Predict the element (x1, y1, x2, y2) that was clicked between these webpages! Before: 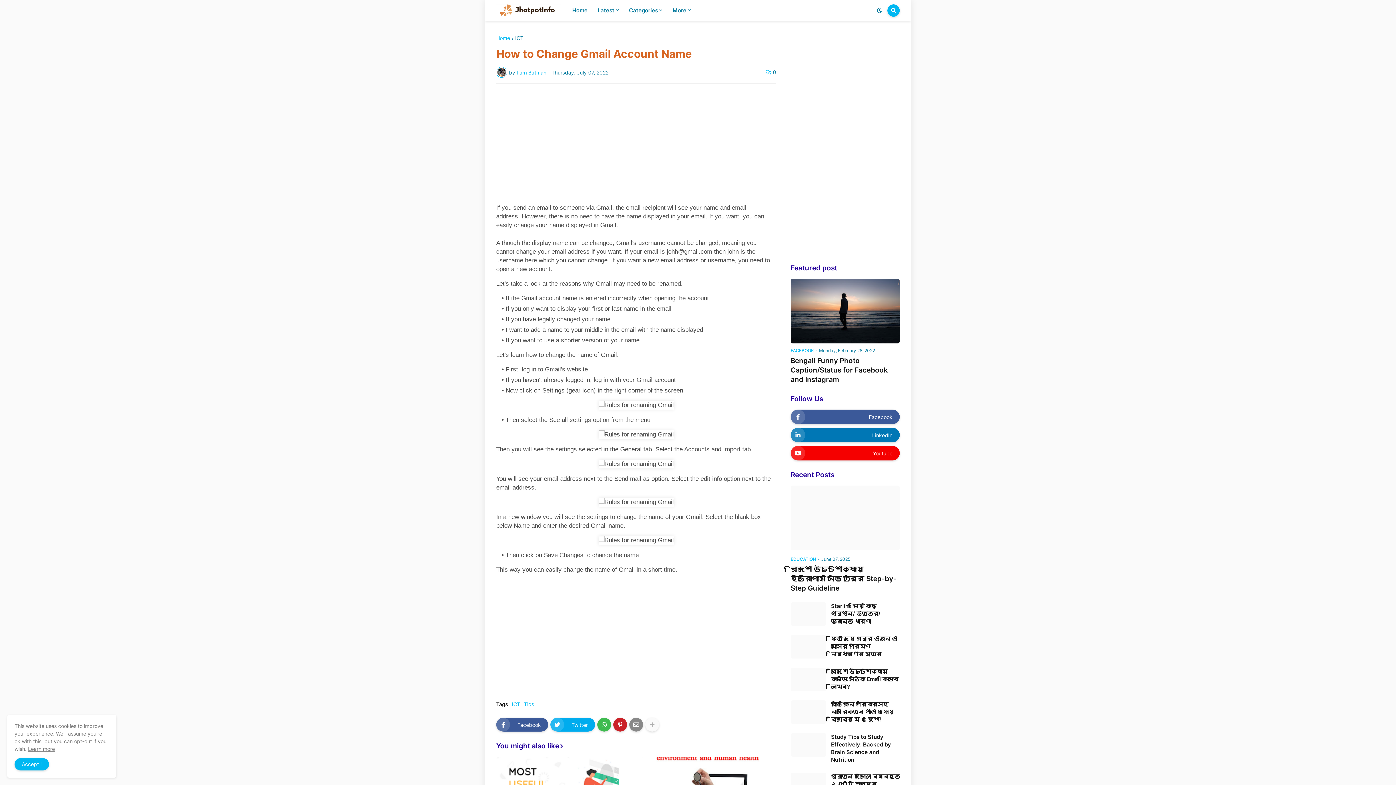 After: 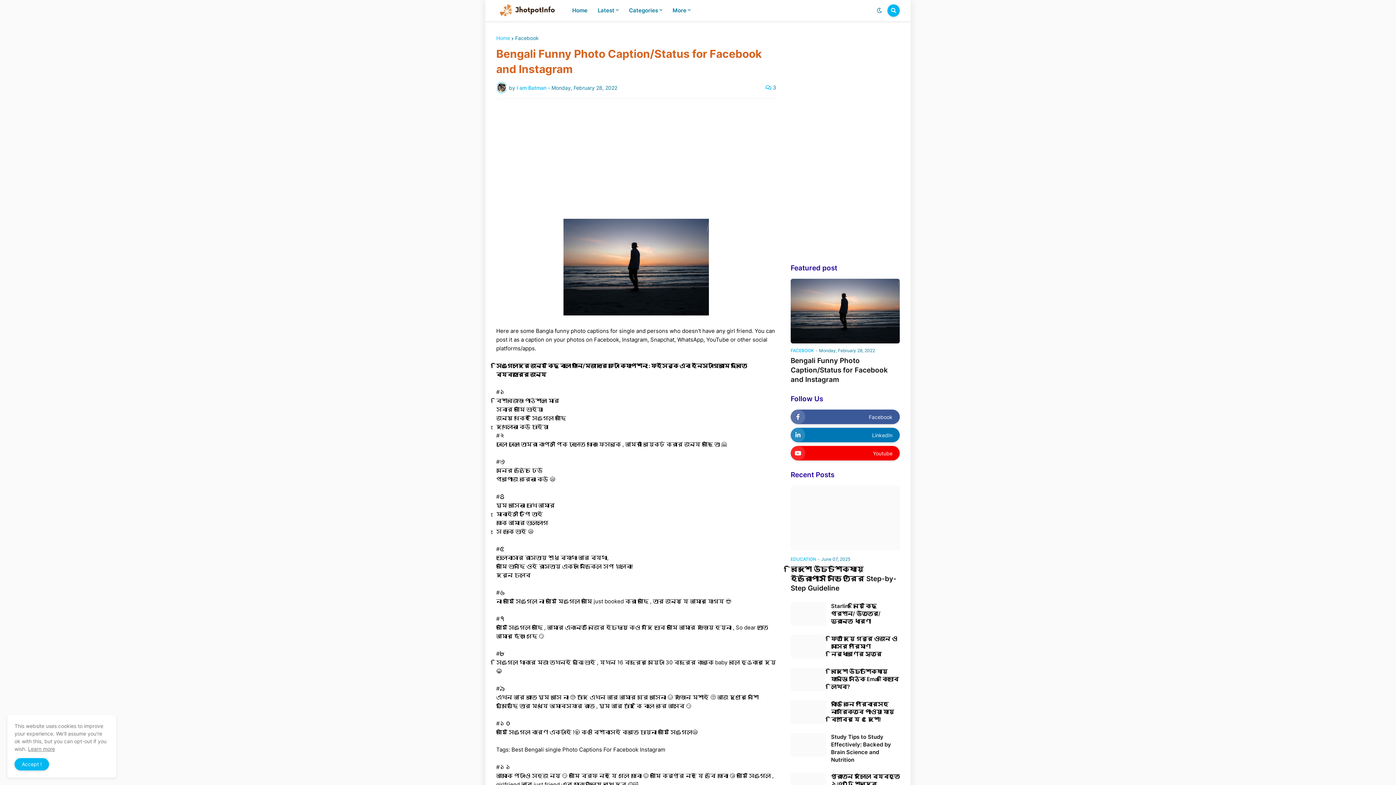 Action: bbox: (790, 278, 900, 343)